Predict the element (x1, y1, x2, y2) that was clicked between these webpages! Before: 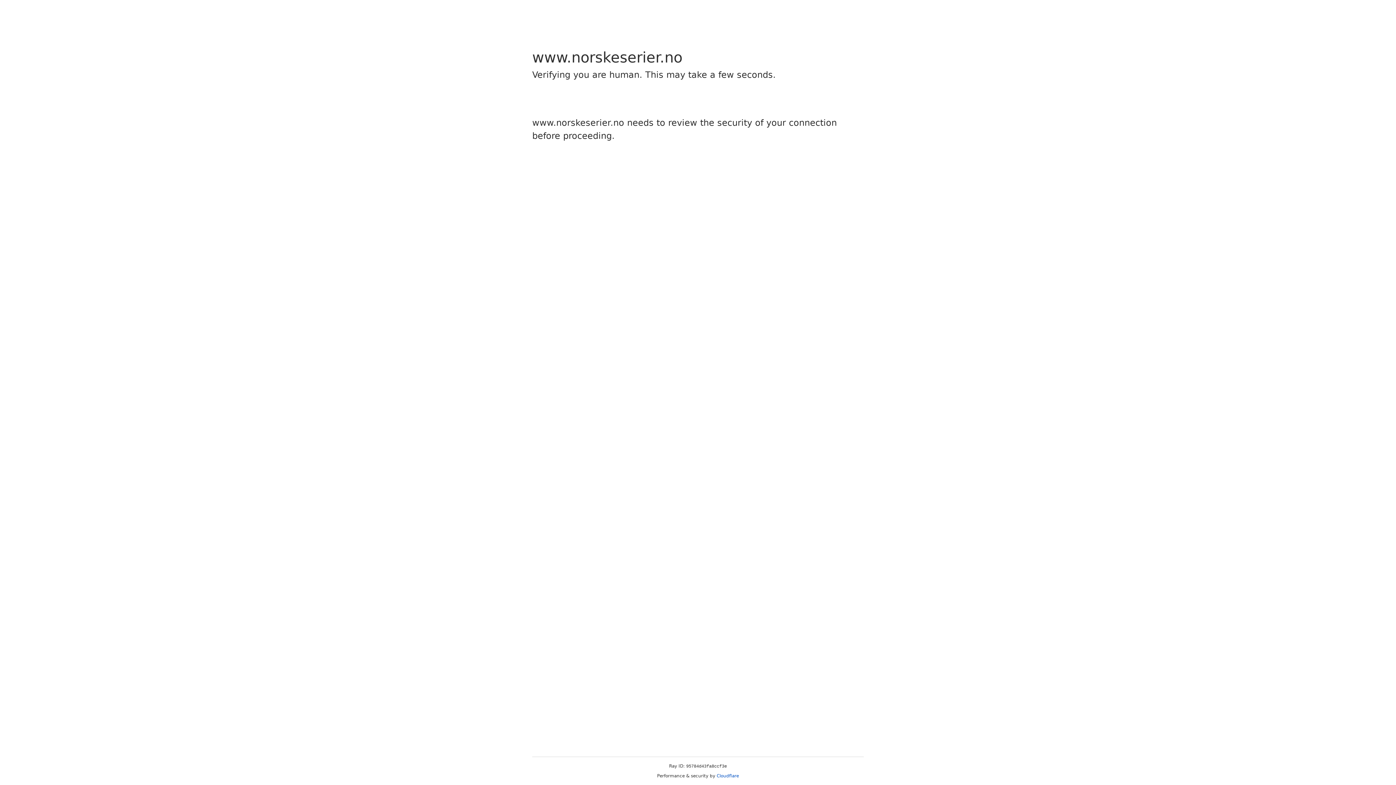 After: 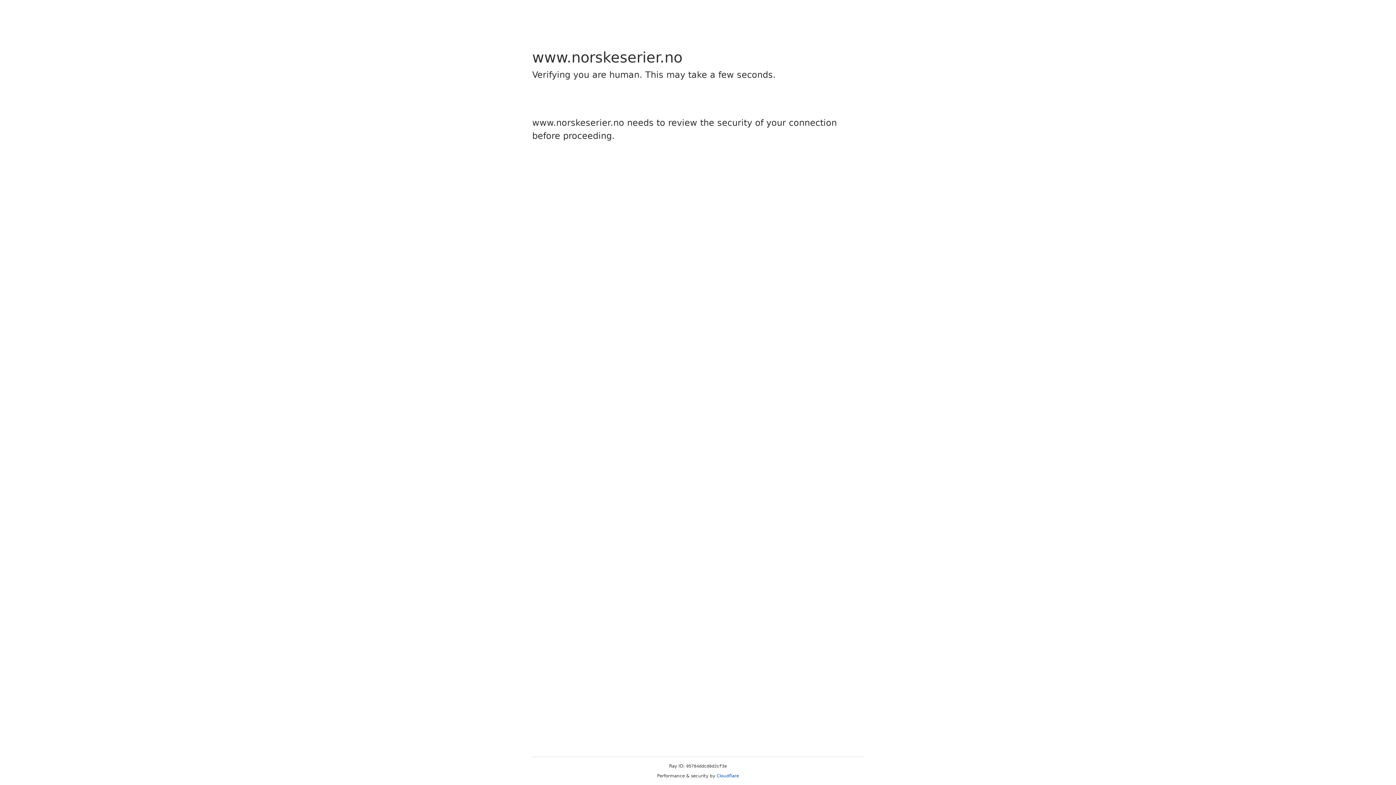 Action: bbox: (716, 773, 739, 778) label: Cloudflare